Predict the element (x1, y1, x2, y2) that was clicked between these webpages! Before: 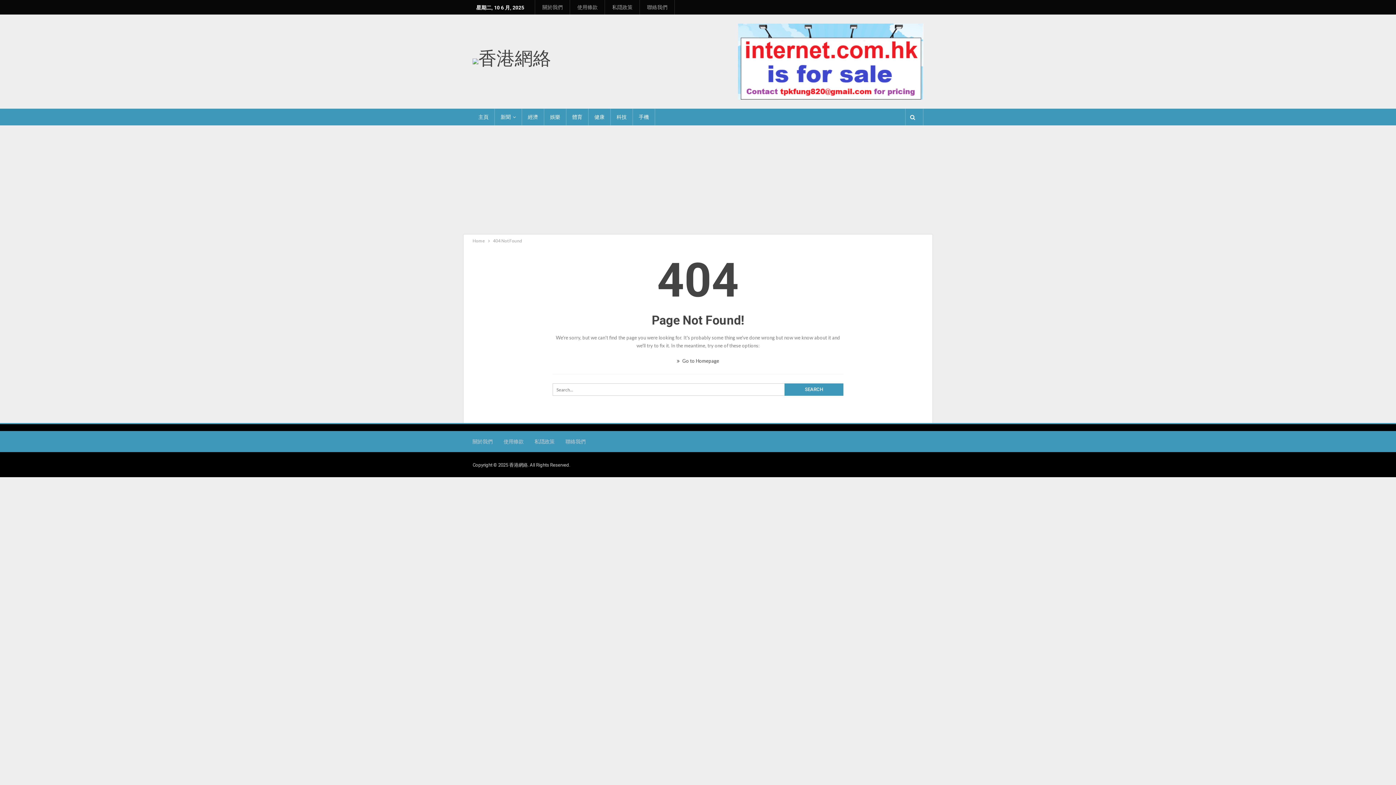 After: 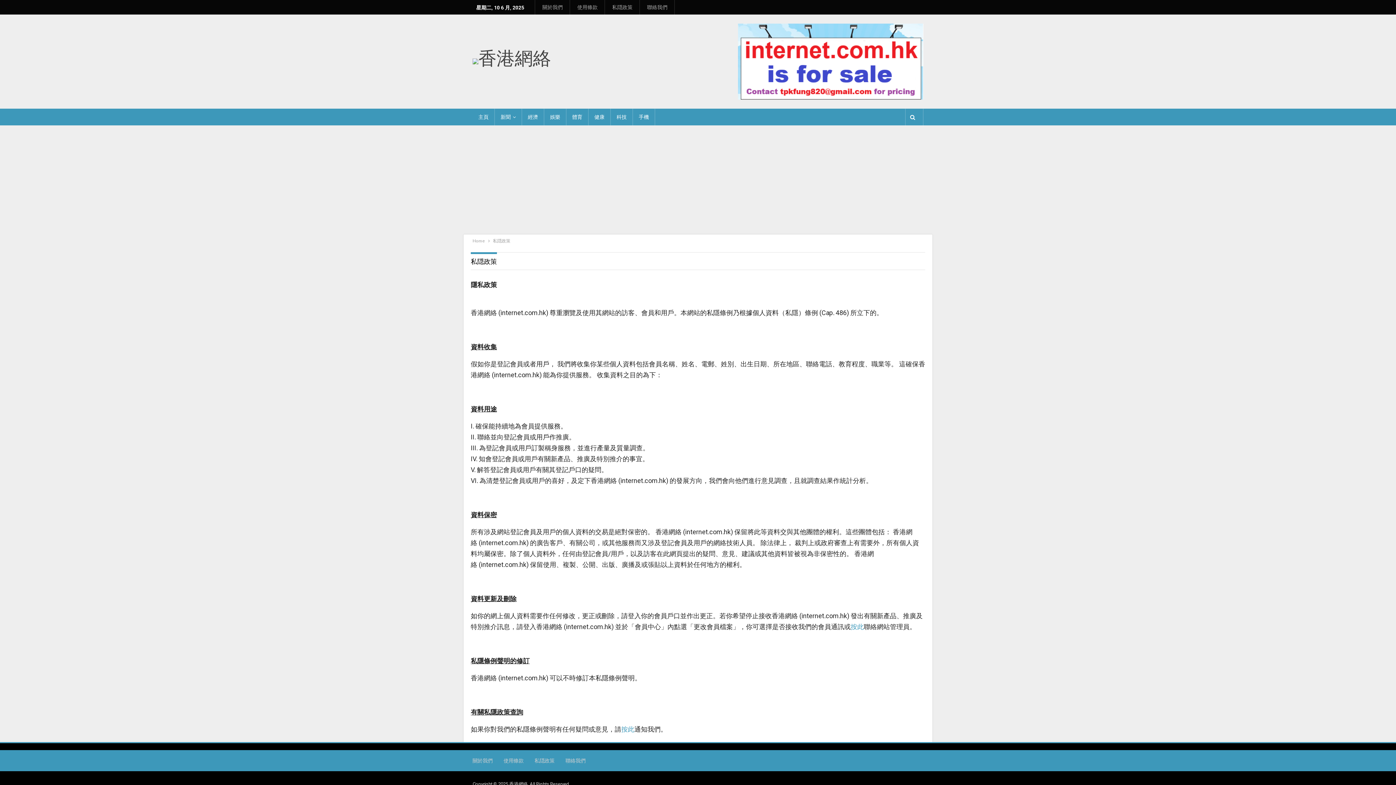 Action: label: 私隠政策 bbox: (534, 438, 554, 444)